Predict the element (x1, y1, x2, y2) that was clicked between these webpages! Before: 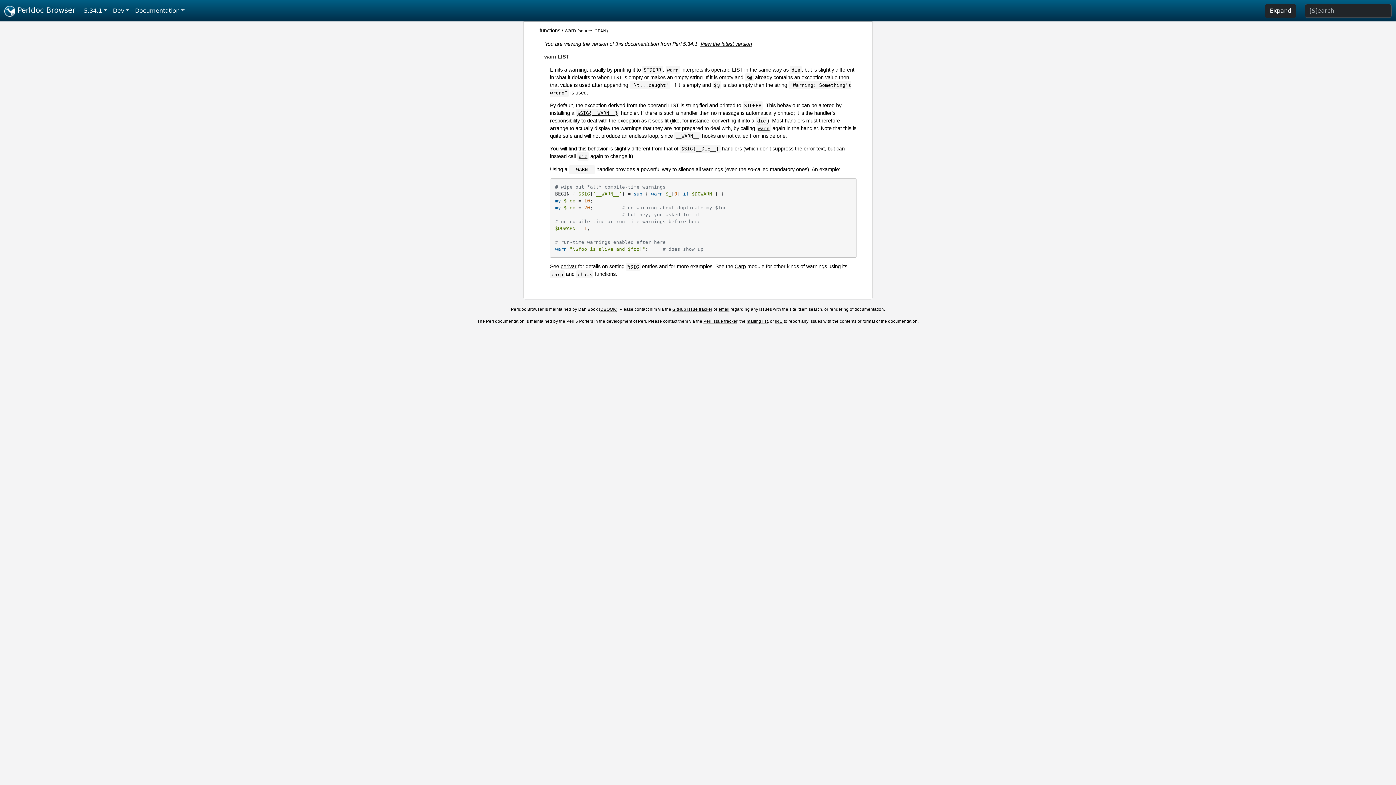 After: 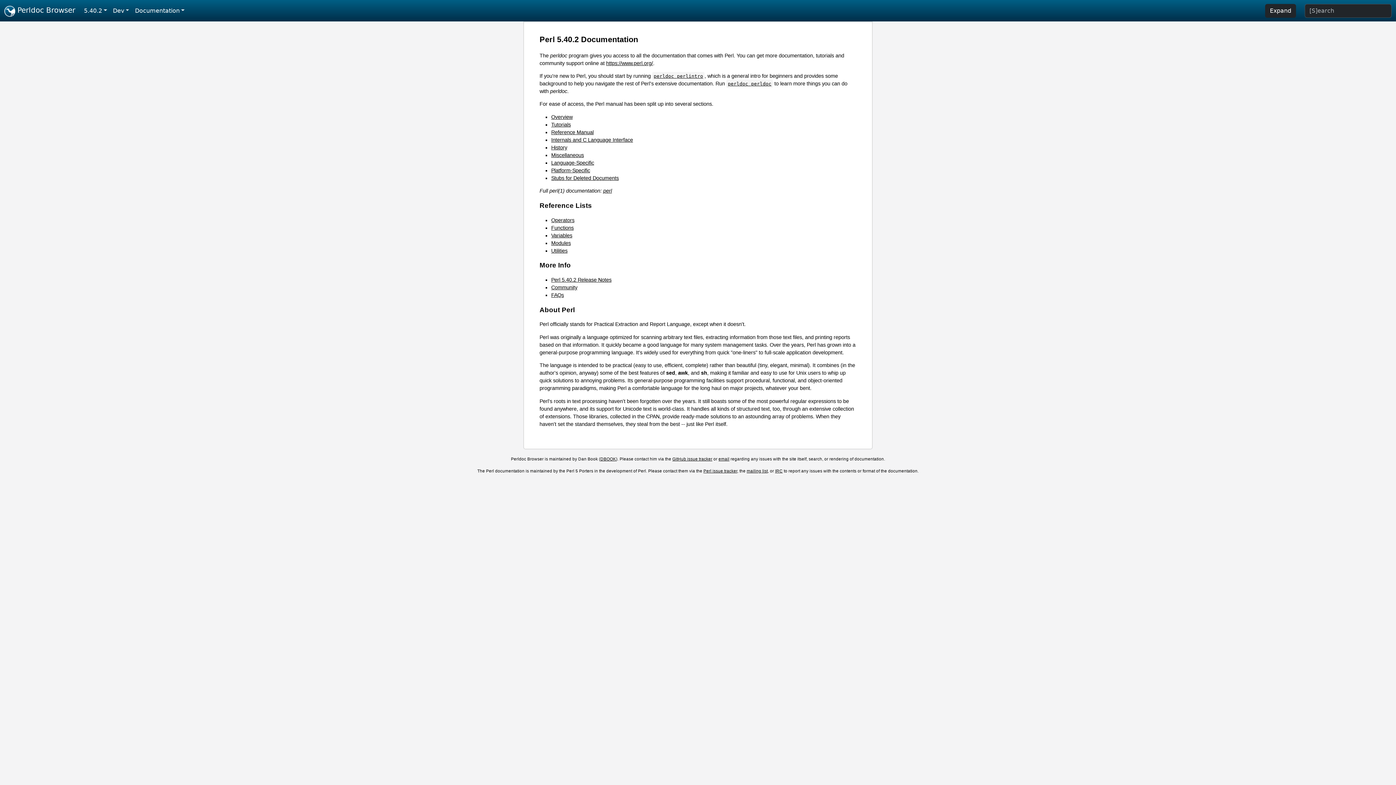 Action: label:  Perldoc Browser bbox: (4, 2, 75, 18)